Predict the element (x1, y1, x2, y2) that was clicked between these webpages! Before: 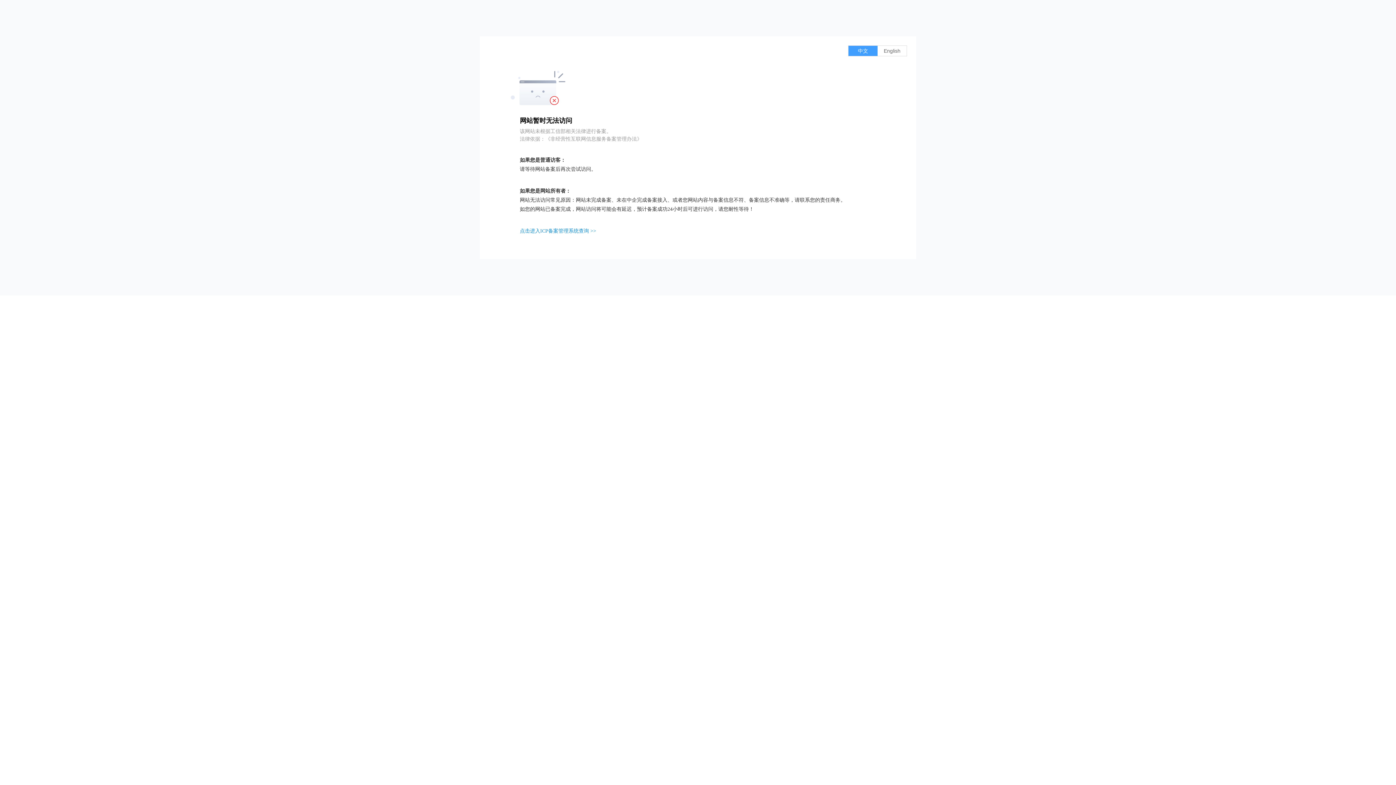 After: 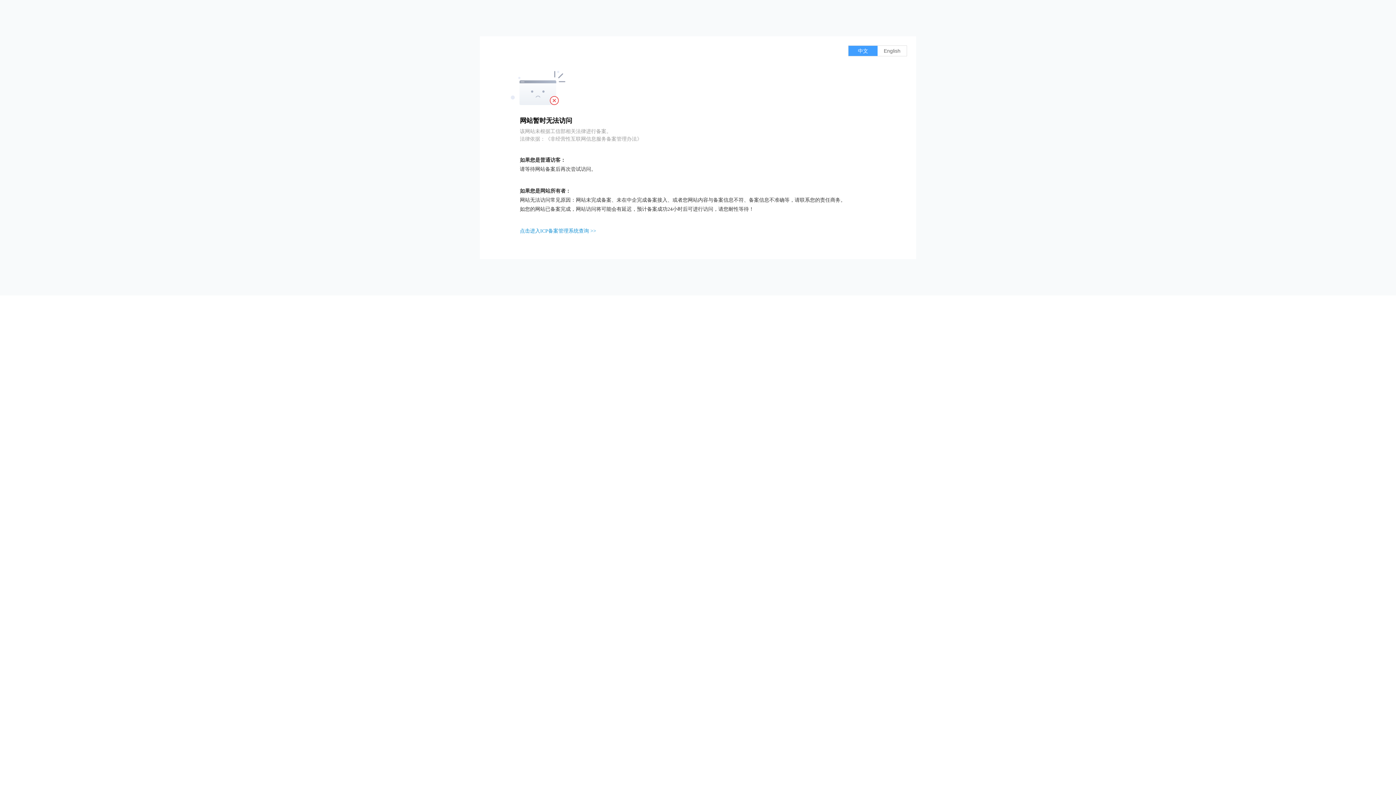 Action: bbox: (520, 228, 596, 233) label: 点击进入ICP备案管理系统查询 >>